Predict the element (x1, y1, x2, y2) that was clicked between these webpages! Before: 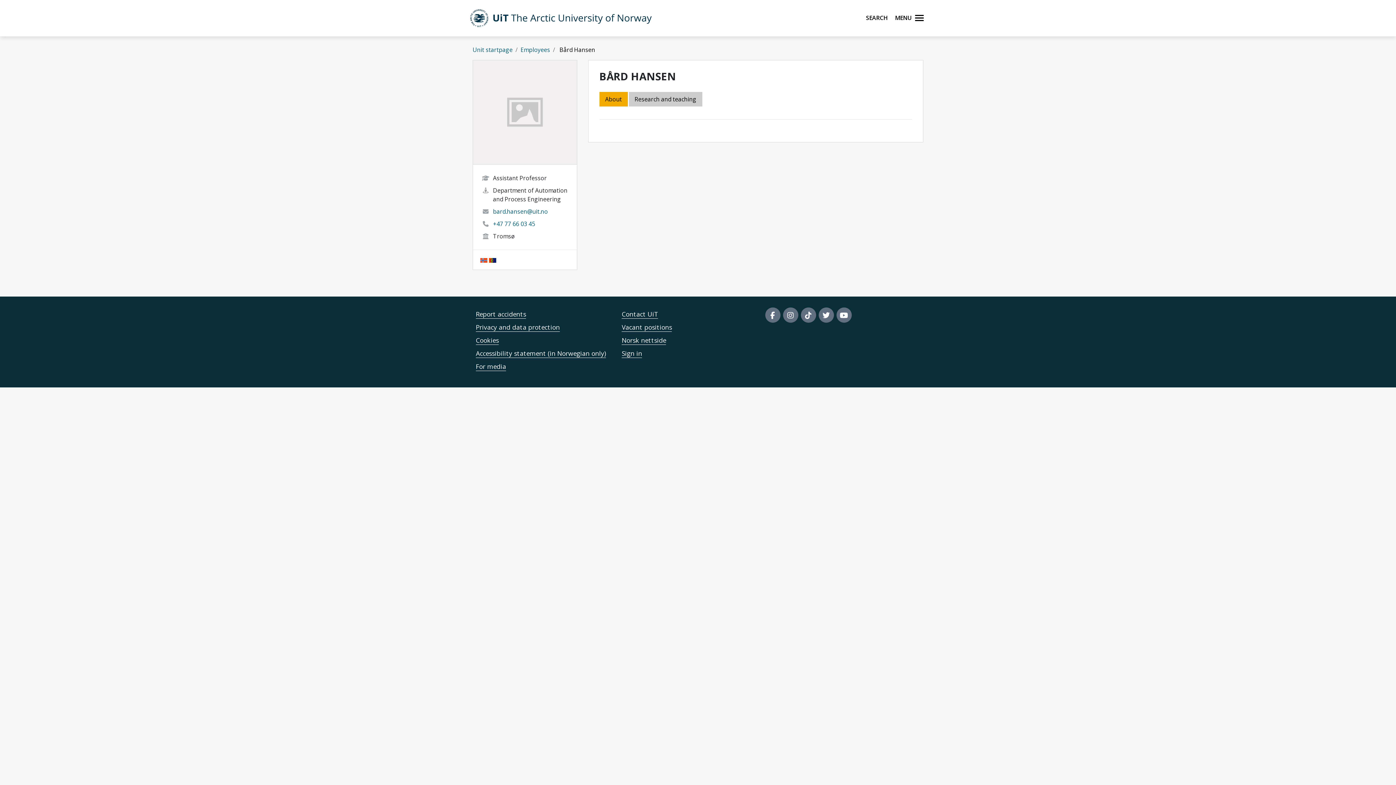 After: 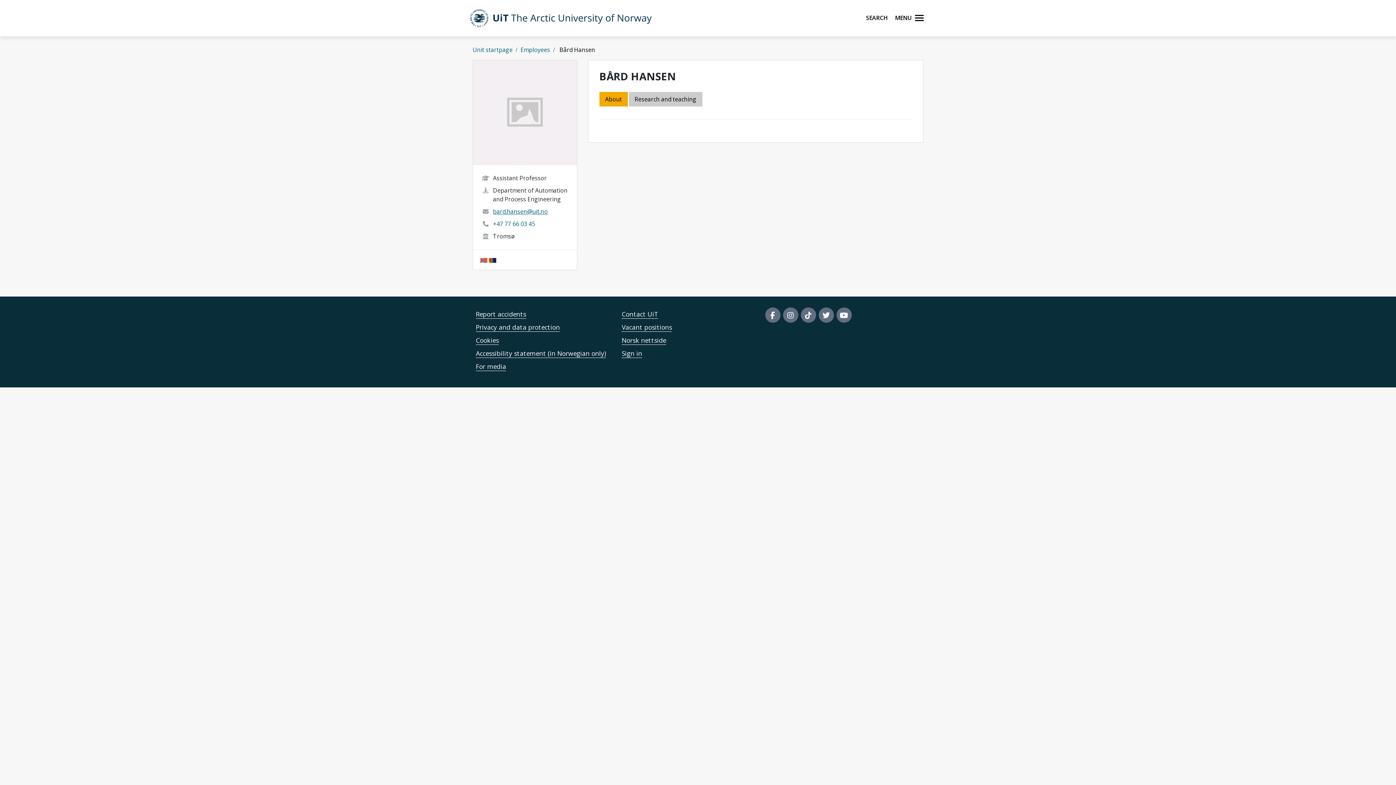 Action: label: bard.hansen@uit.no bbox: (493, 207, 548, 215)